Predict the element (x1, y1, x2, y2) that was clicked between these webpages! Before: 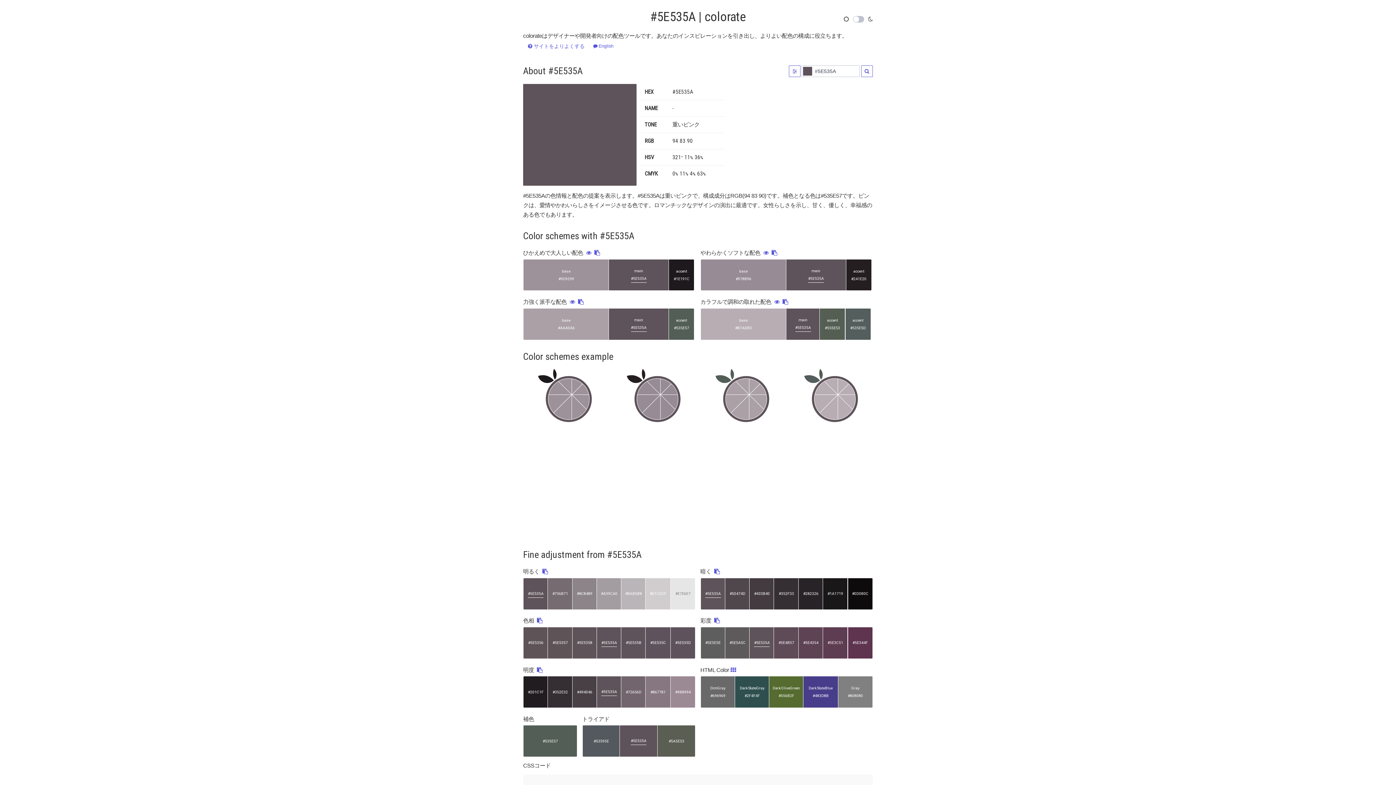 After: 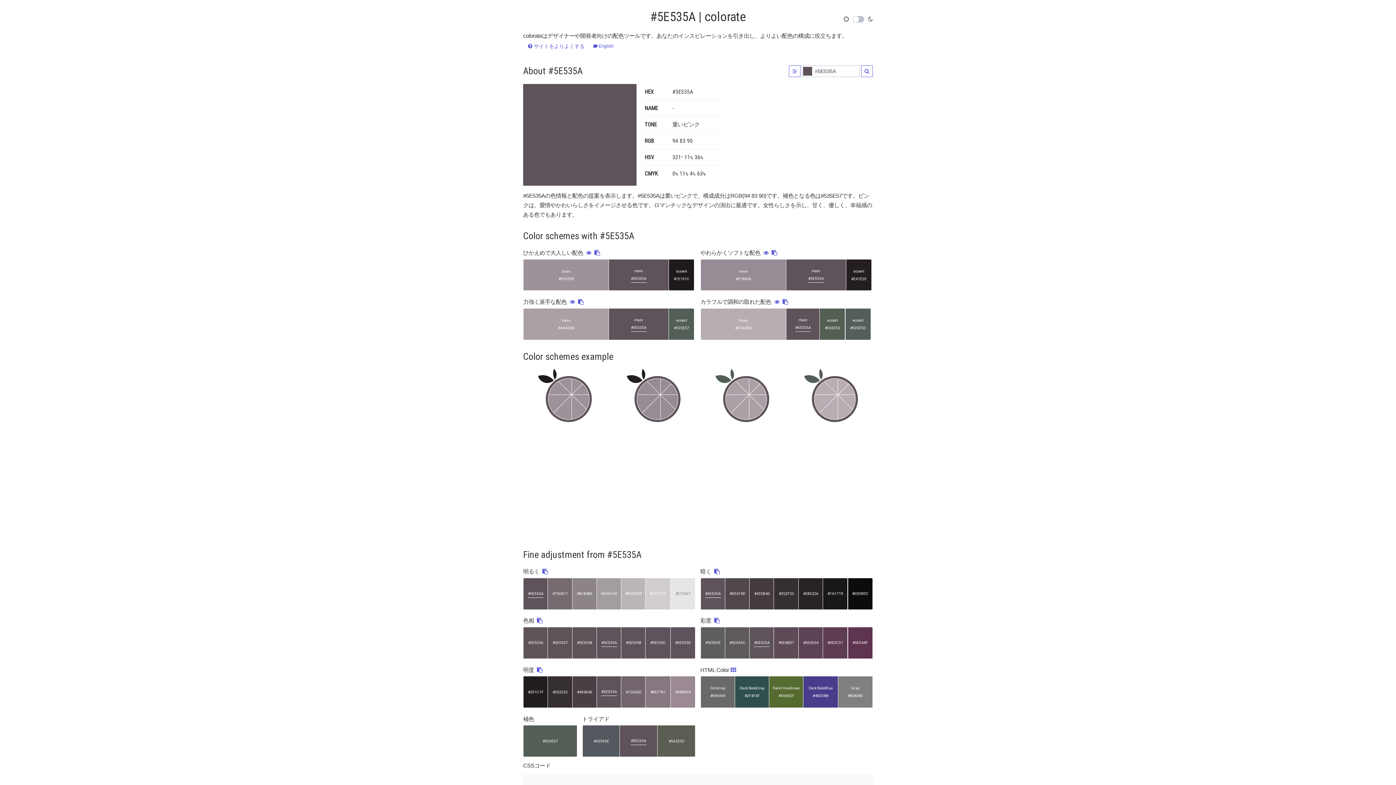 Action: label: #5E535A bbox: (596, 627, 621, 659)